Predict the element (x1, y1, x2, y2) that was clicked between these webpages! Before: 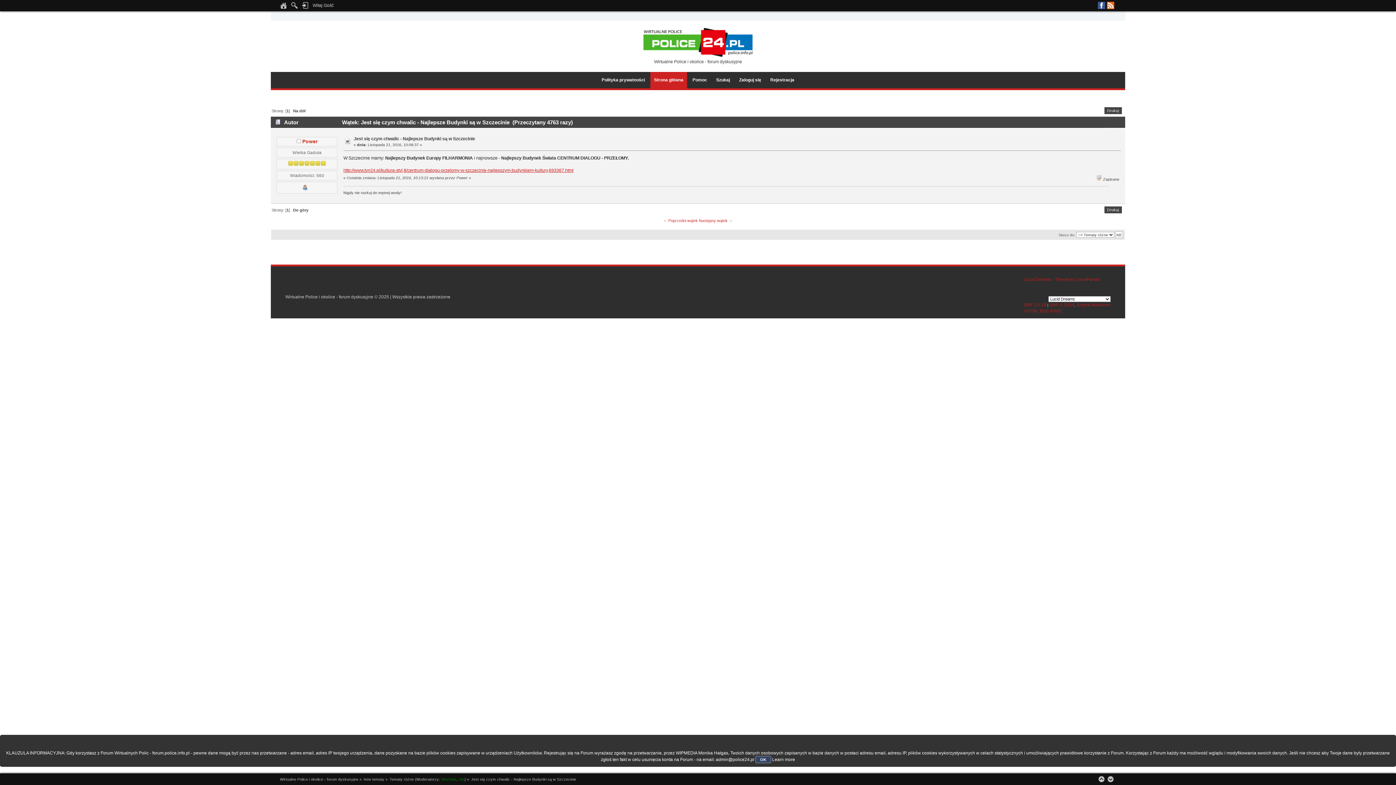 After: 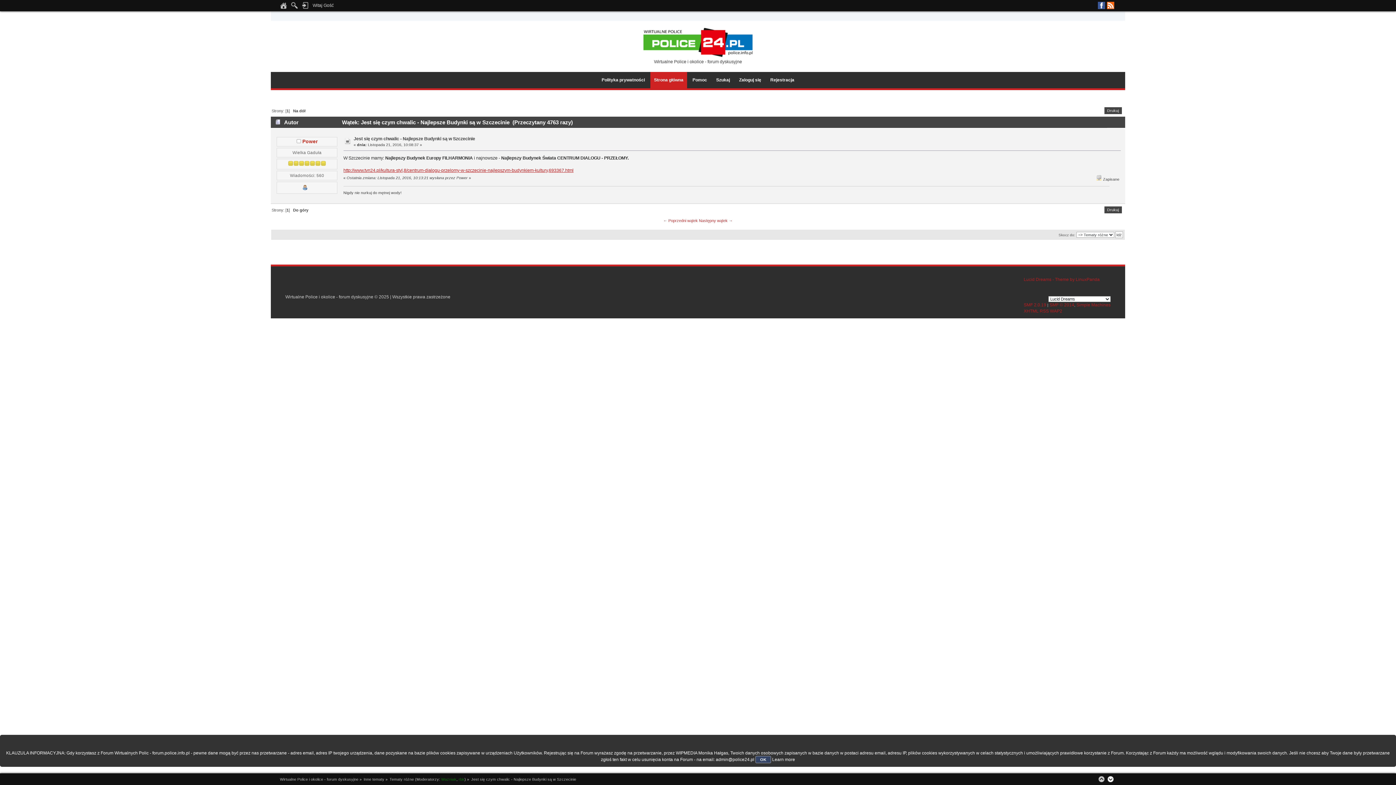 Action: bbox: (1107, 775, 1114, 783)